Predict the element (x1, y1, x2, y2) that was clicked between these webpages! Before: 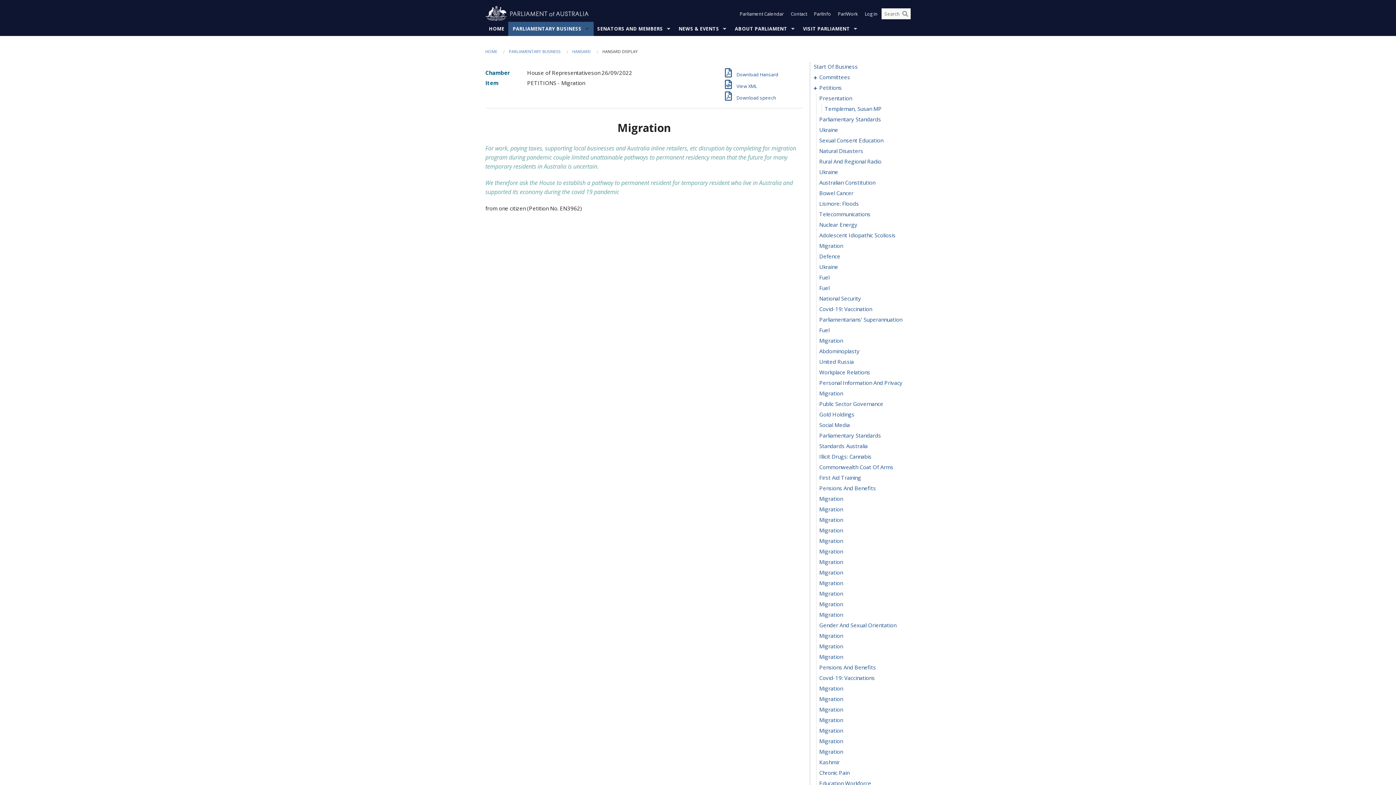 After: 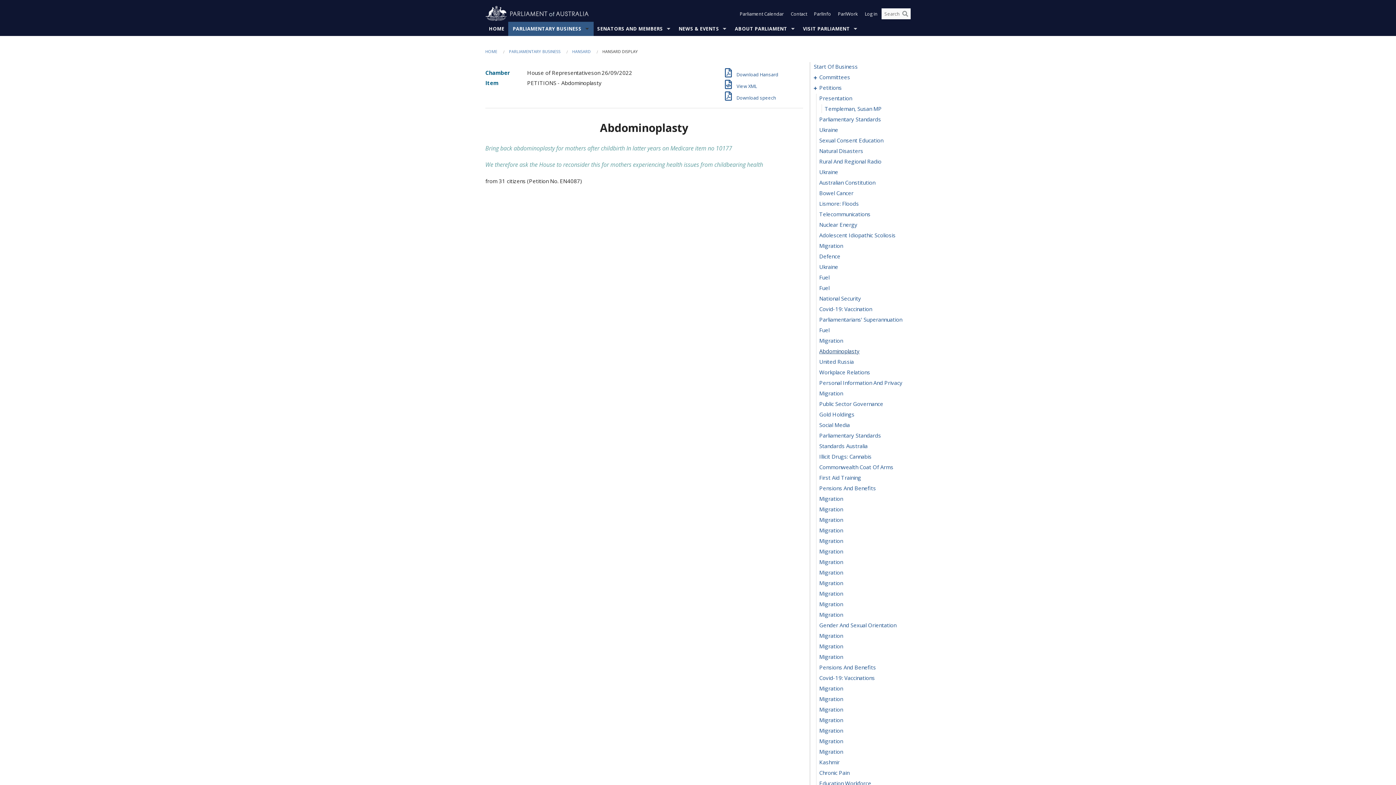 Action: bbox: (819, 347, 859, 354) label: 0030